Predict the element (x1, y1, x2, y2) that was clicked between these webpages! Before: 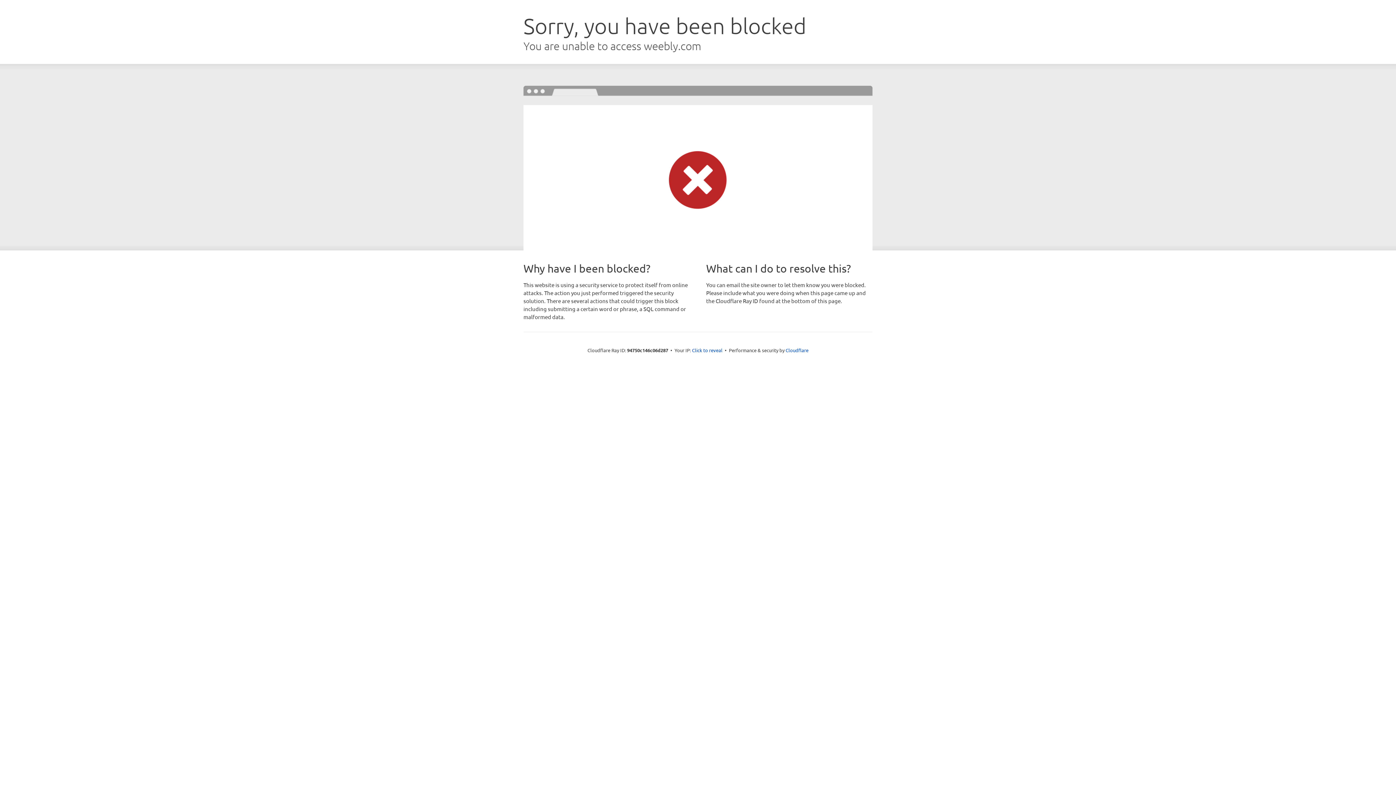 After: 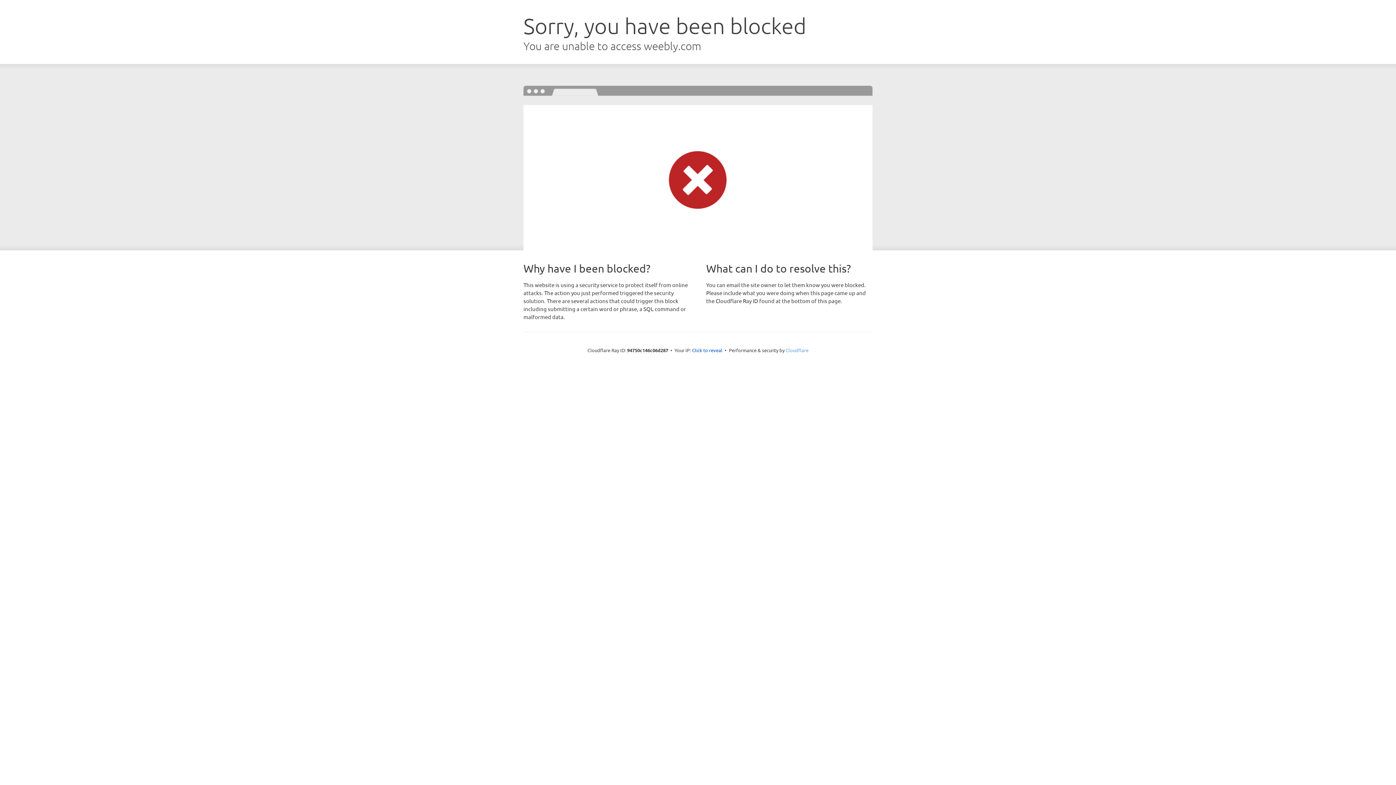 Action: label: Cloudflare bbox: (785, 347, 808, 353)